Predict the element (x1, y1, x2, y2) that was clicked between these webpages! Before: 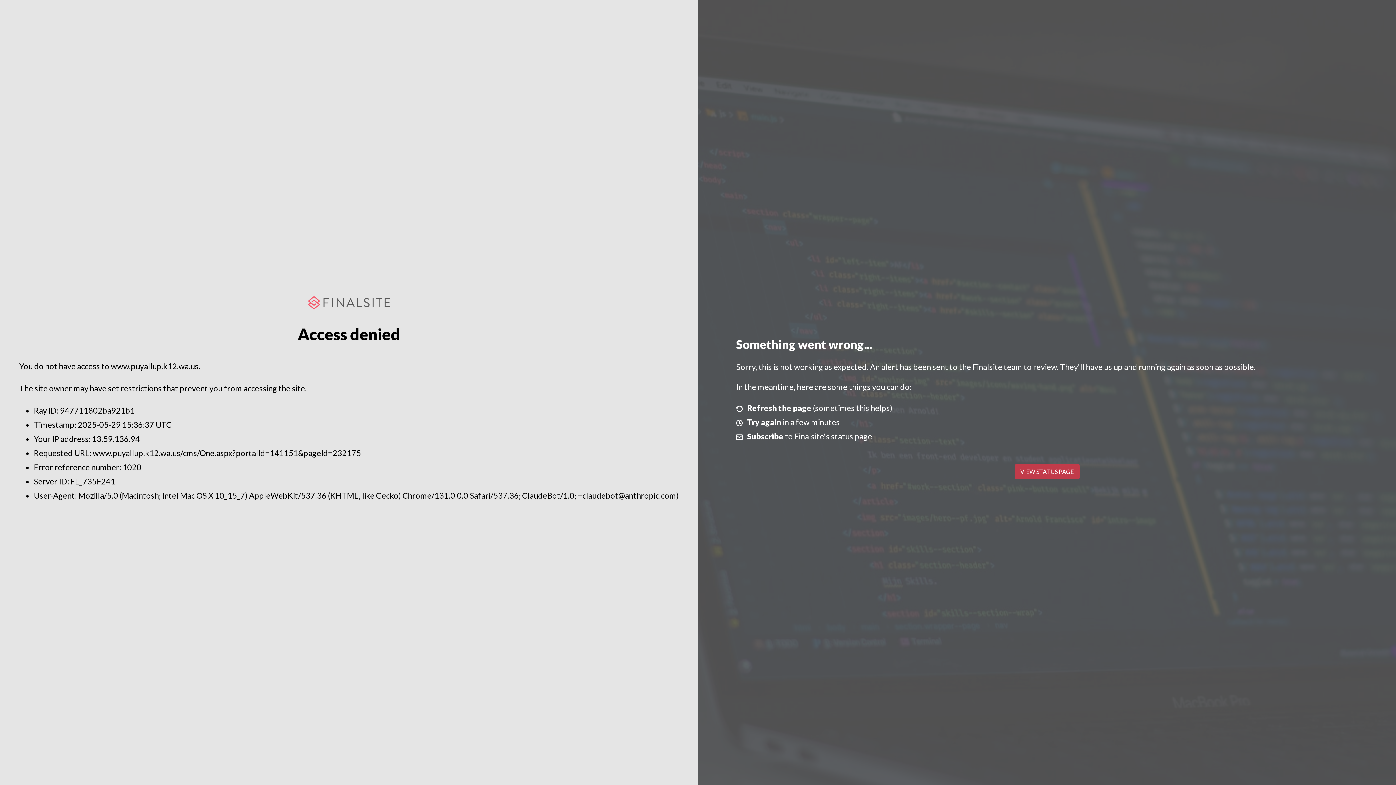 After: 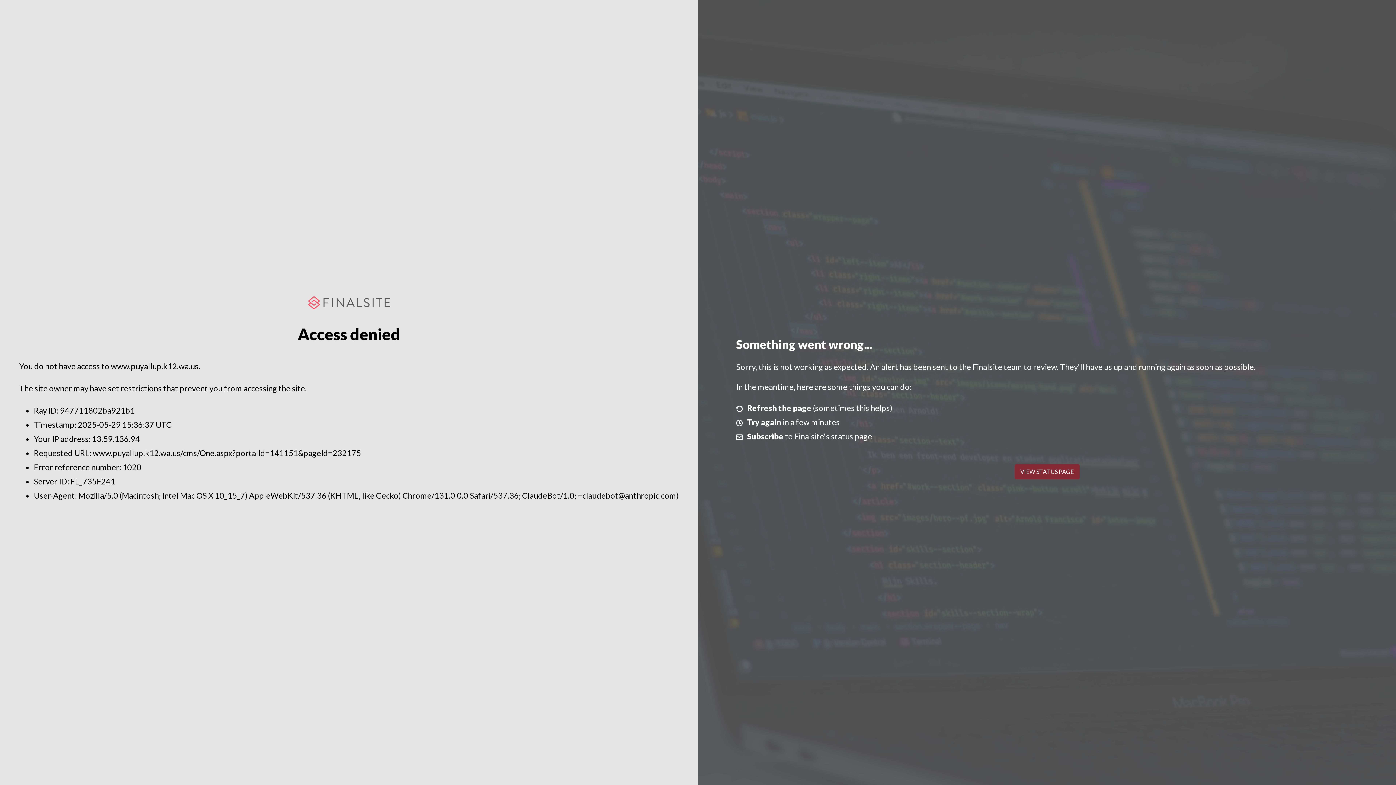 Action: label: VIEW STATUS PAGE bbox: (1014, 464, 1079, 479)